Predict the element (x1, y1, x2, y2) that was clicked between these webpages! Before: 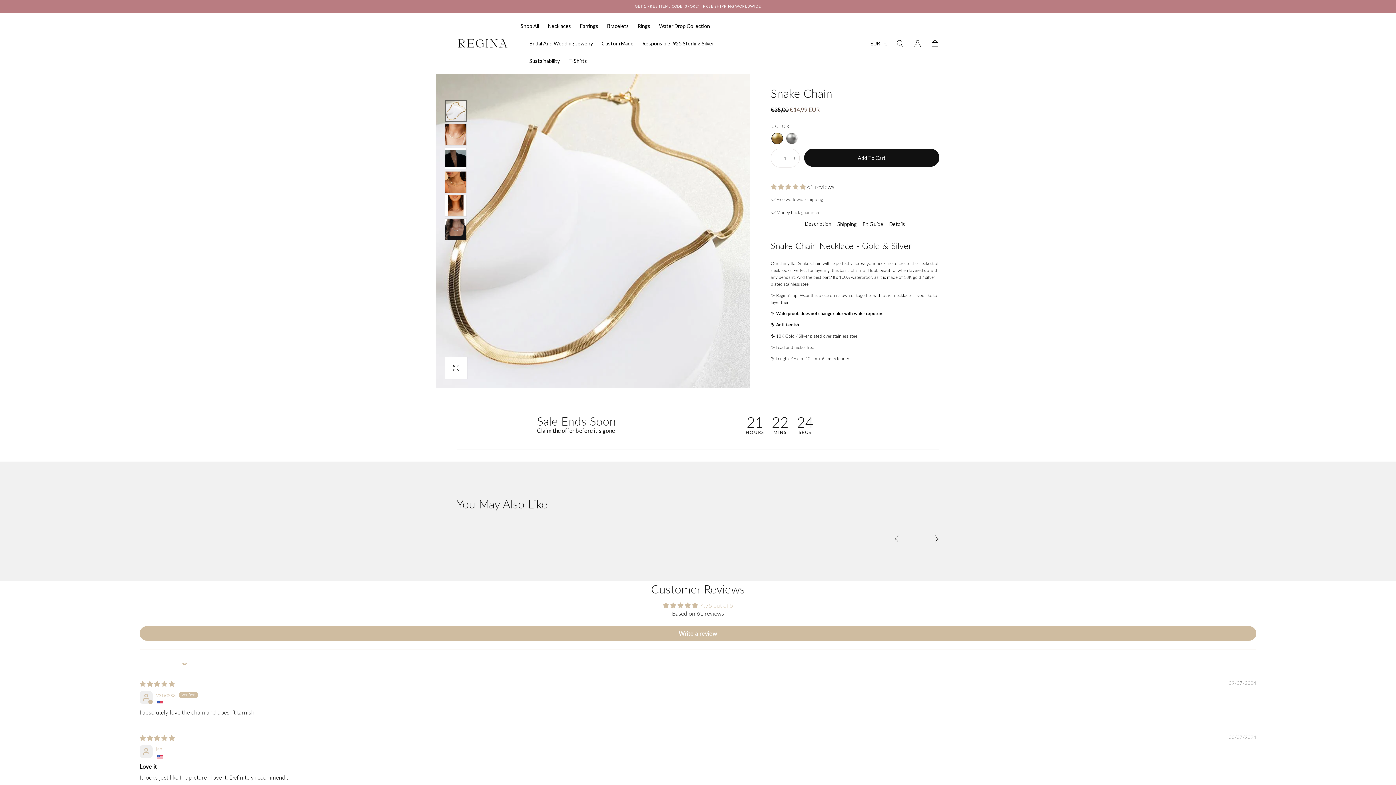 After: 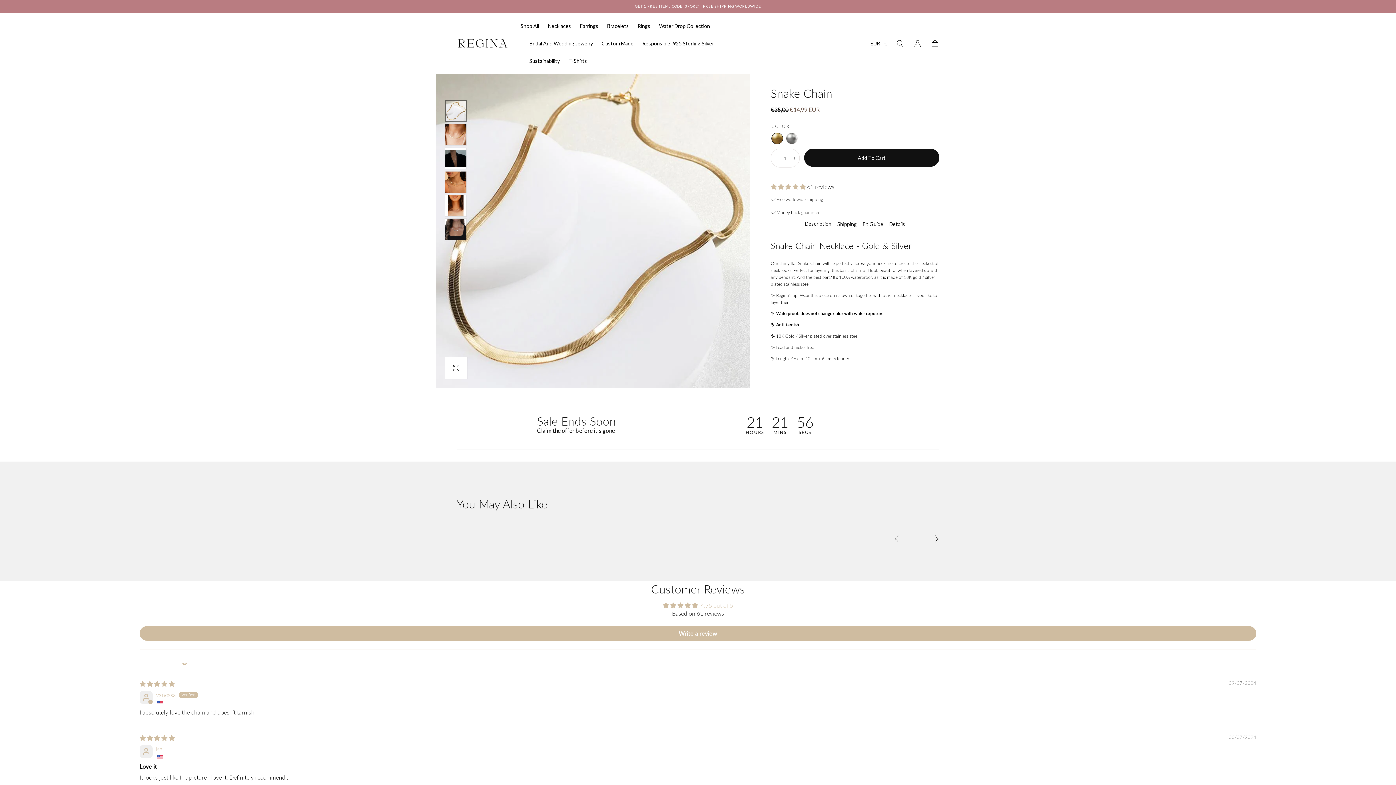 Action: bbox: (894, 532, 909, 546)